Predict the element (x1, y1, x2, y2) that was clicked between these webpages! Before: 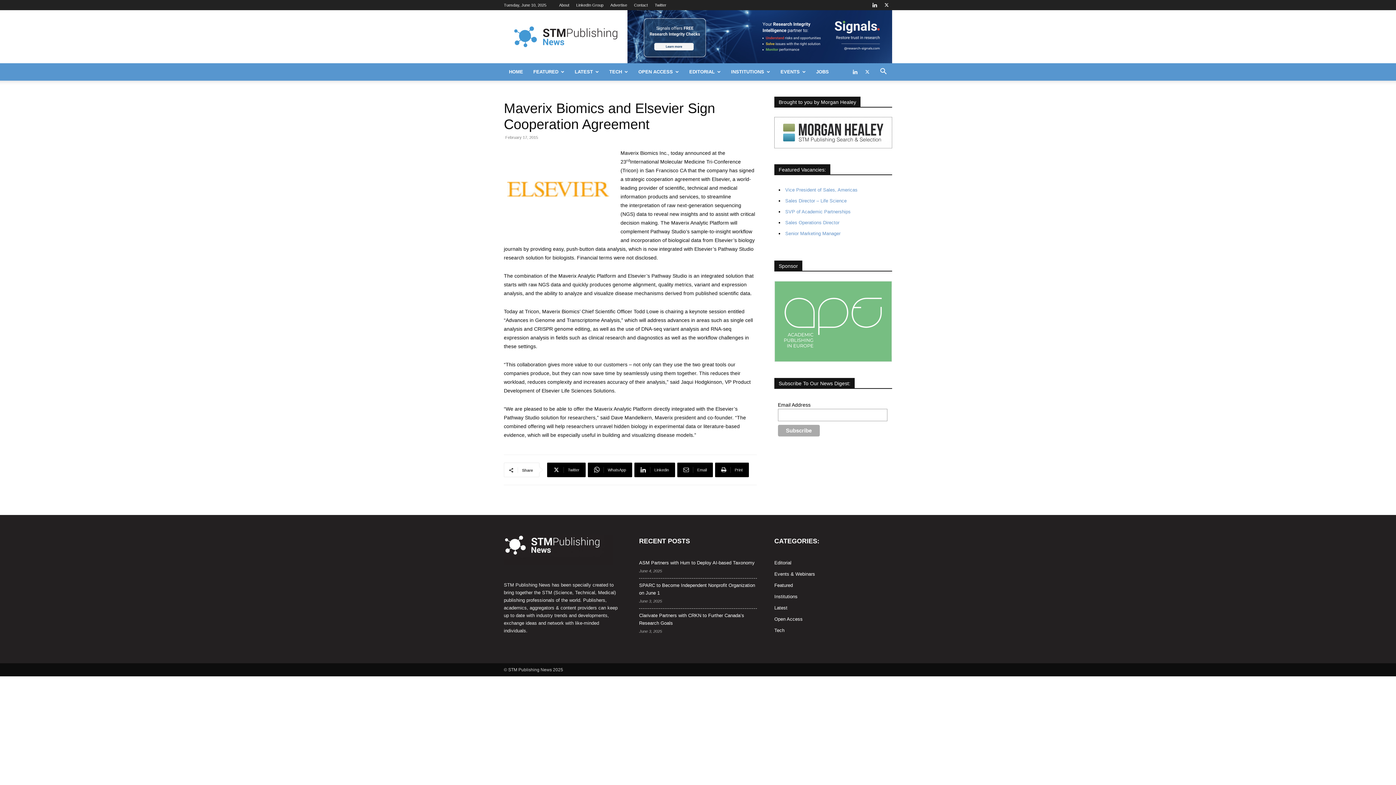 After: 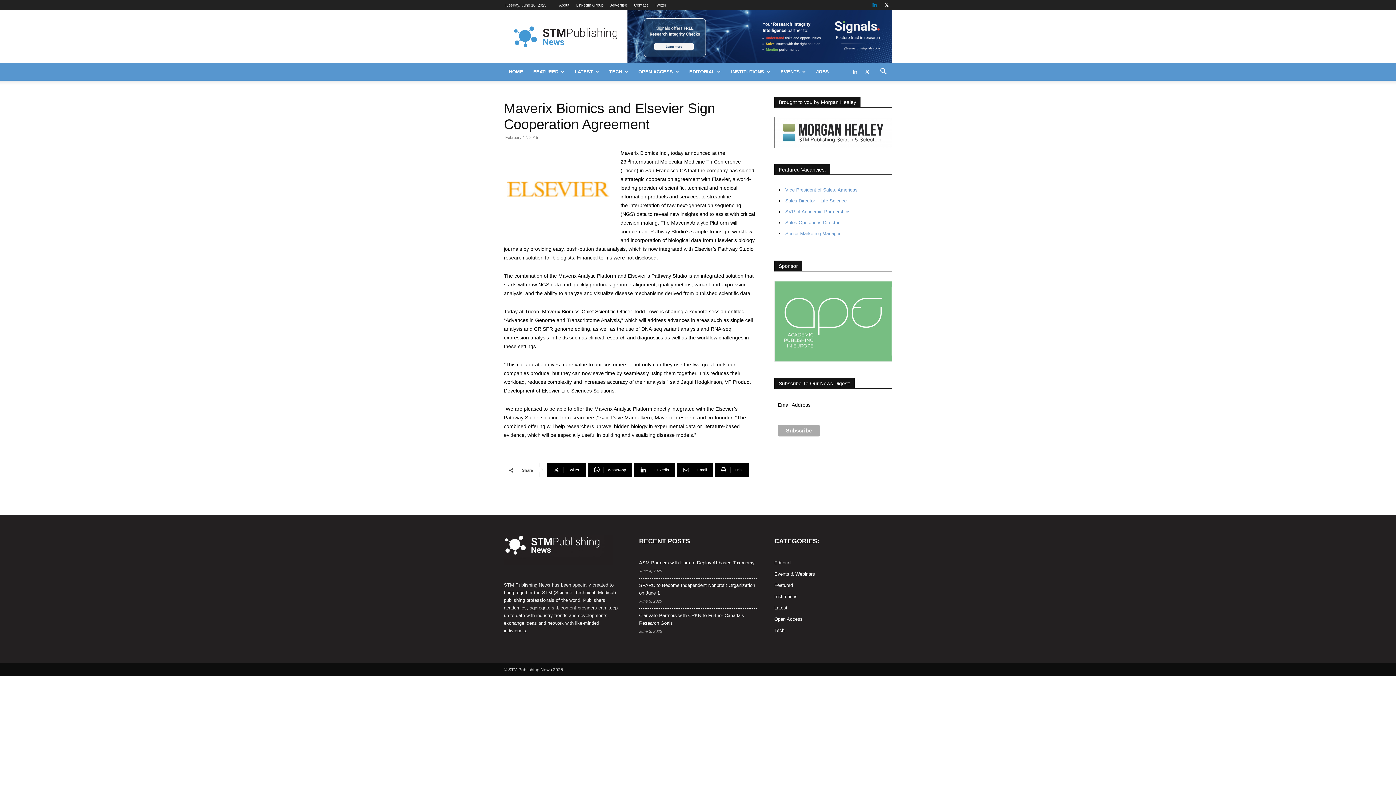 Action: bbox: (869, 0, 880, 10)